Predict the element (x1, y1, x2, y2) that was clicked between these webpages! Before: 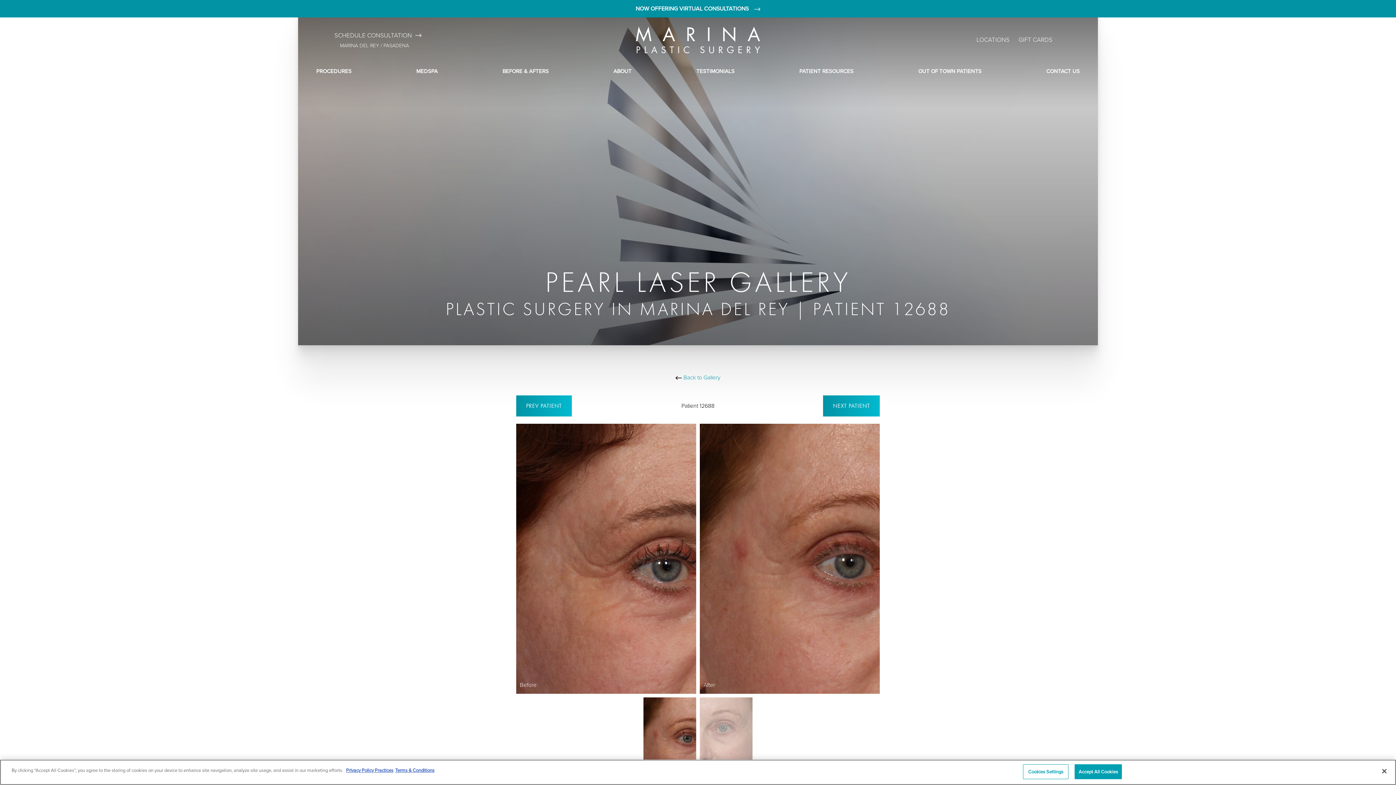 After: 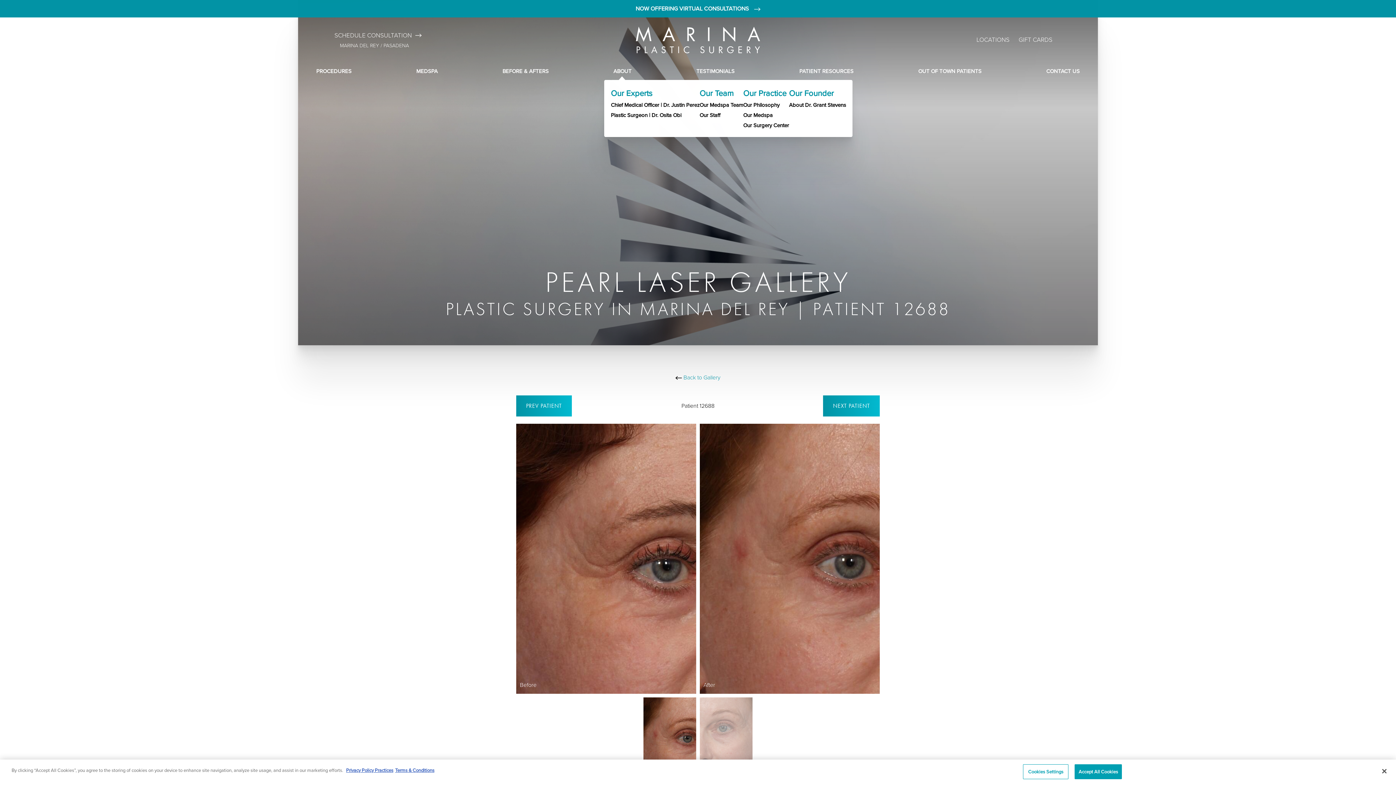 Action: label: ABOUT bbox: (613, 66, 631, 76)